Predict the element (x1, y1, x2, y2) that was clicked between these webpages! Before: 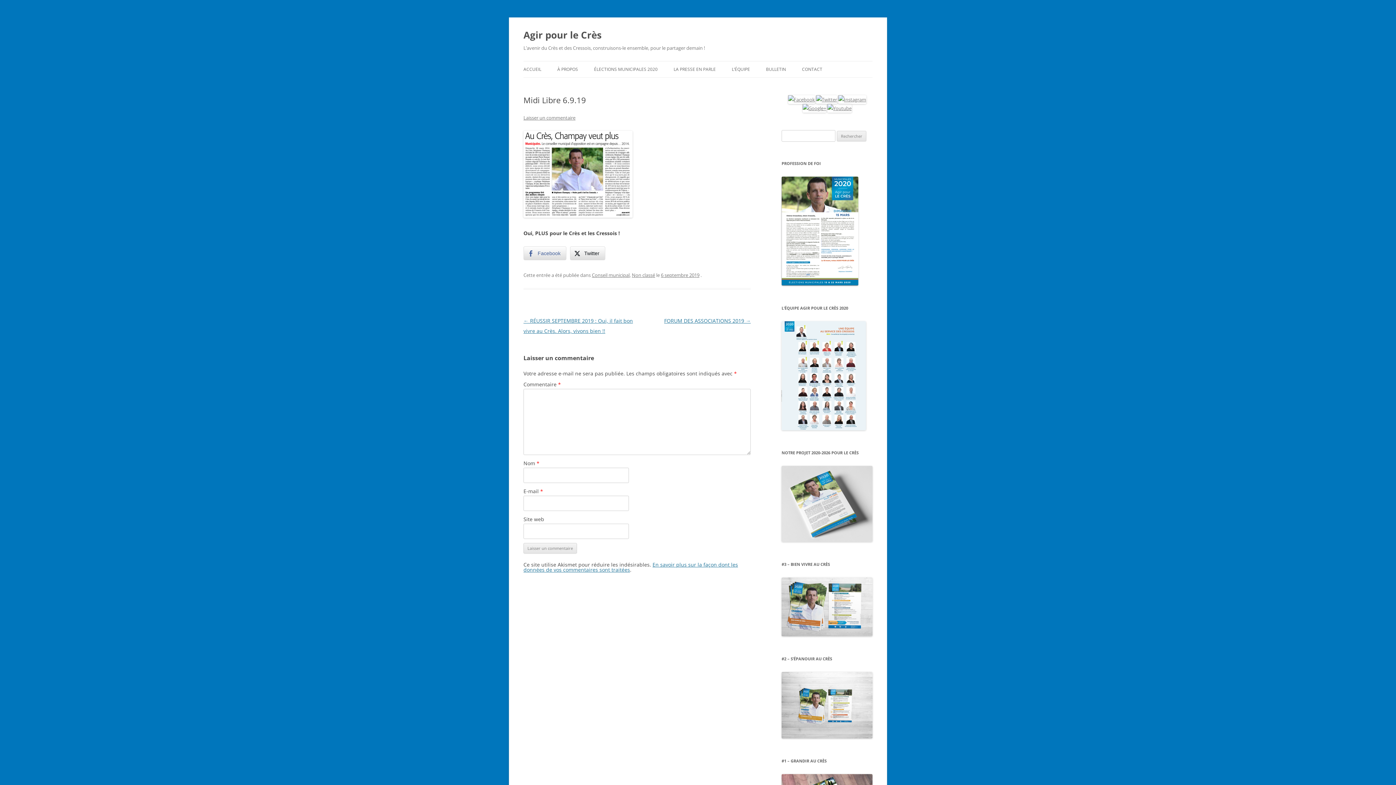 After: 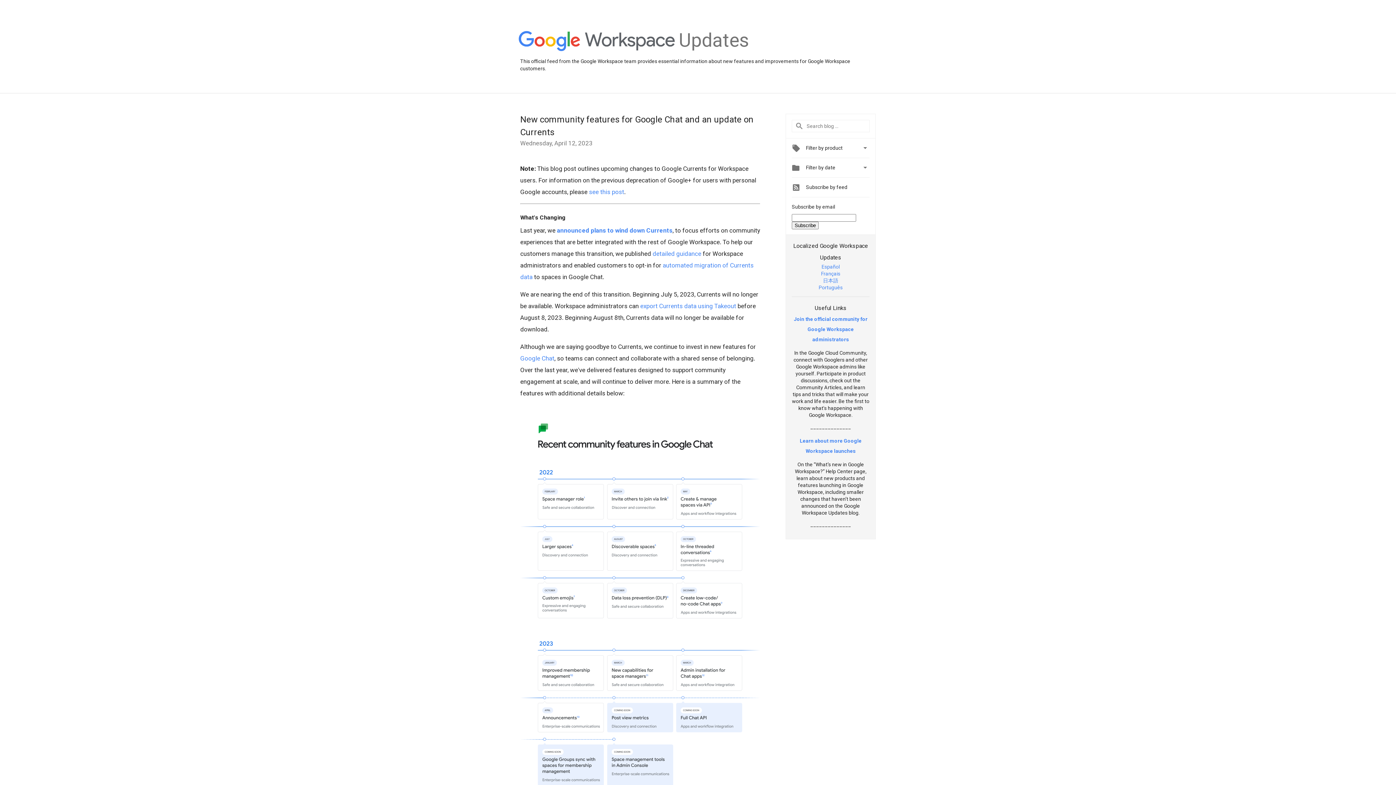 Action: bbox: (802, 105, 826, 111)